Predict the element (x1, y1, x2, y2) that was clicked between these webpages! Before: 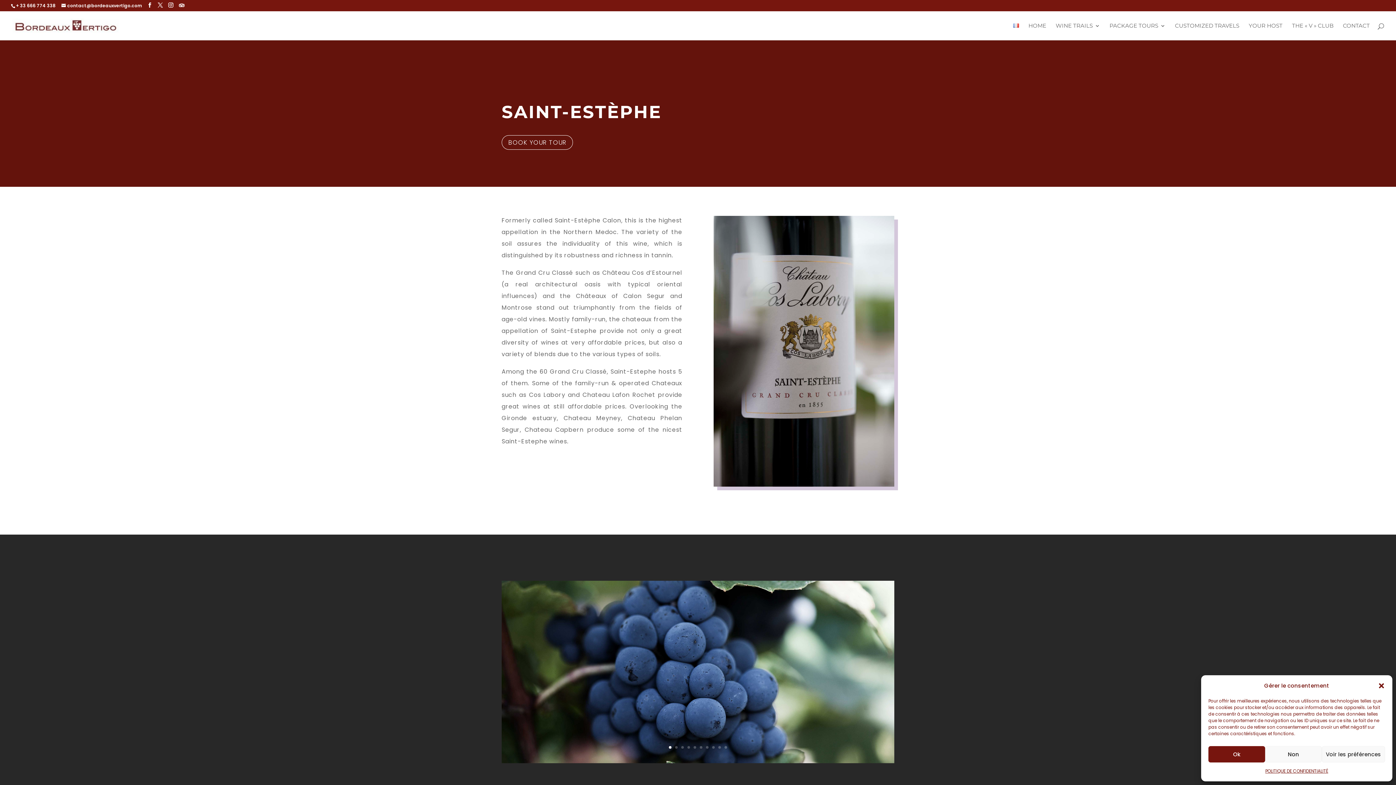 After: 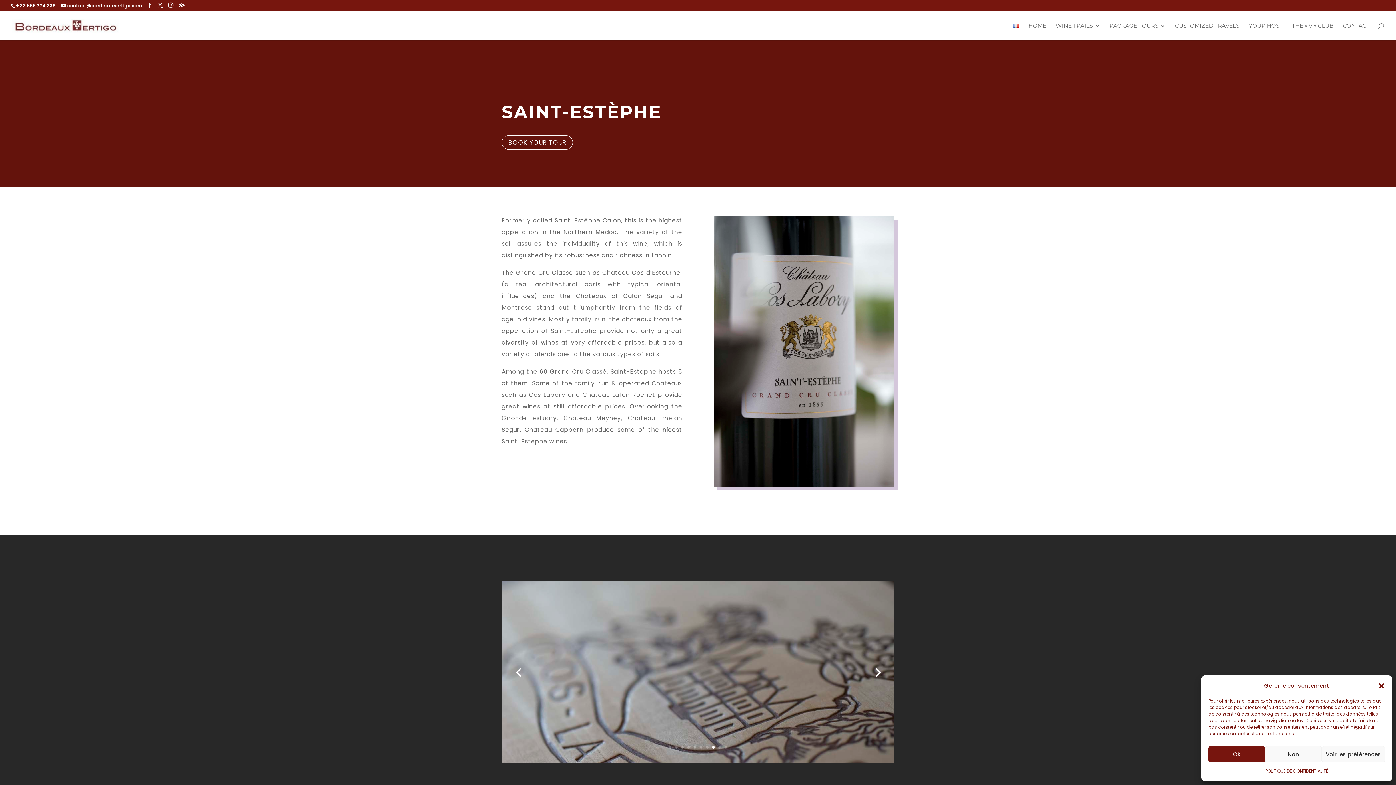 Action: label: 8 bbox: (712, 746, 714, 749)